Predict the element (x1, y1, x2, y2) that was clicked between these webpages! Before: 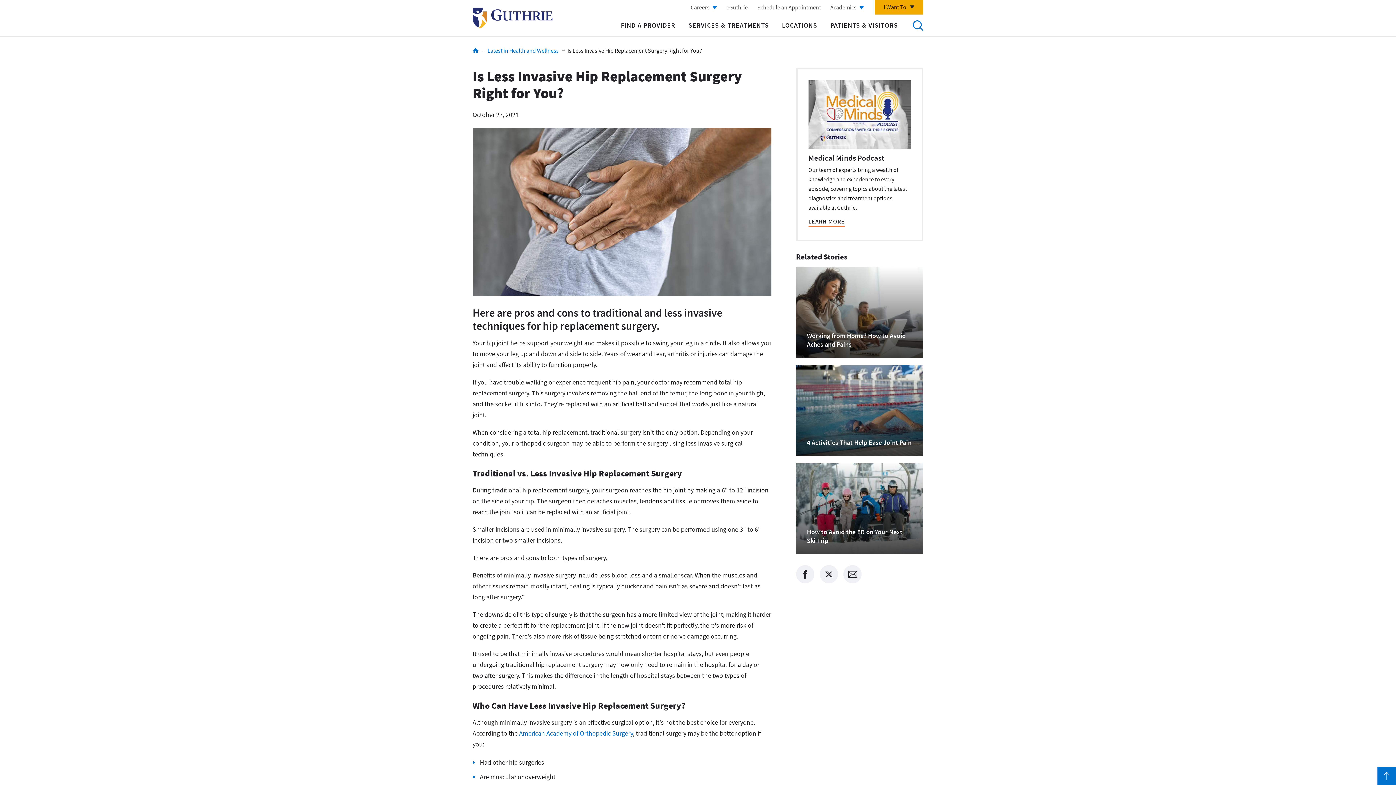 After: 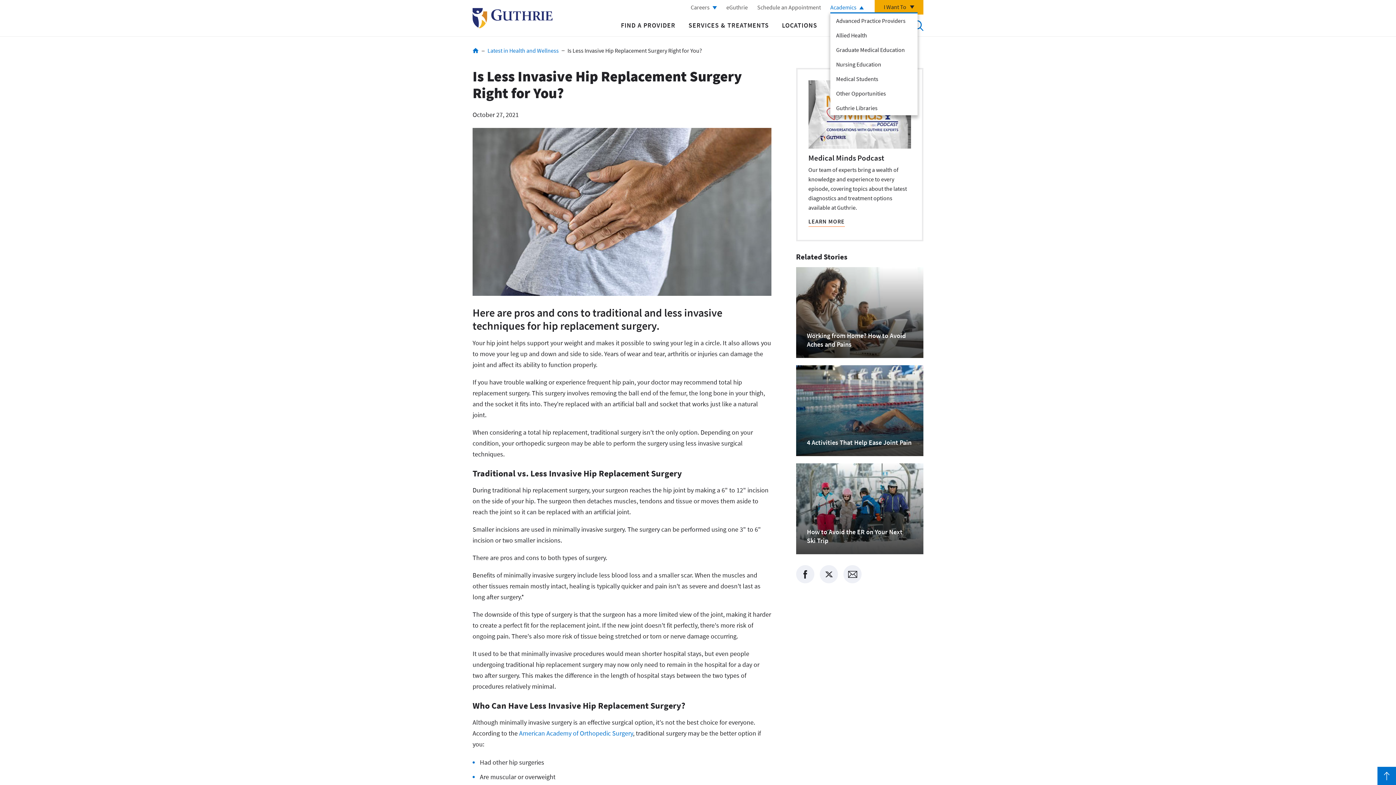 Action: label: Academics bbox: (830, 3, 864, 10)